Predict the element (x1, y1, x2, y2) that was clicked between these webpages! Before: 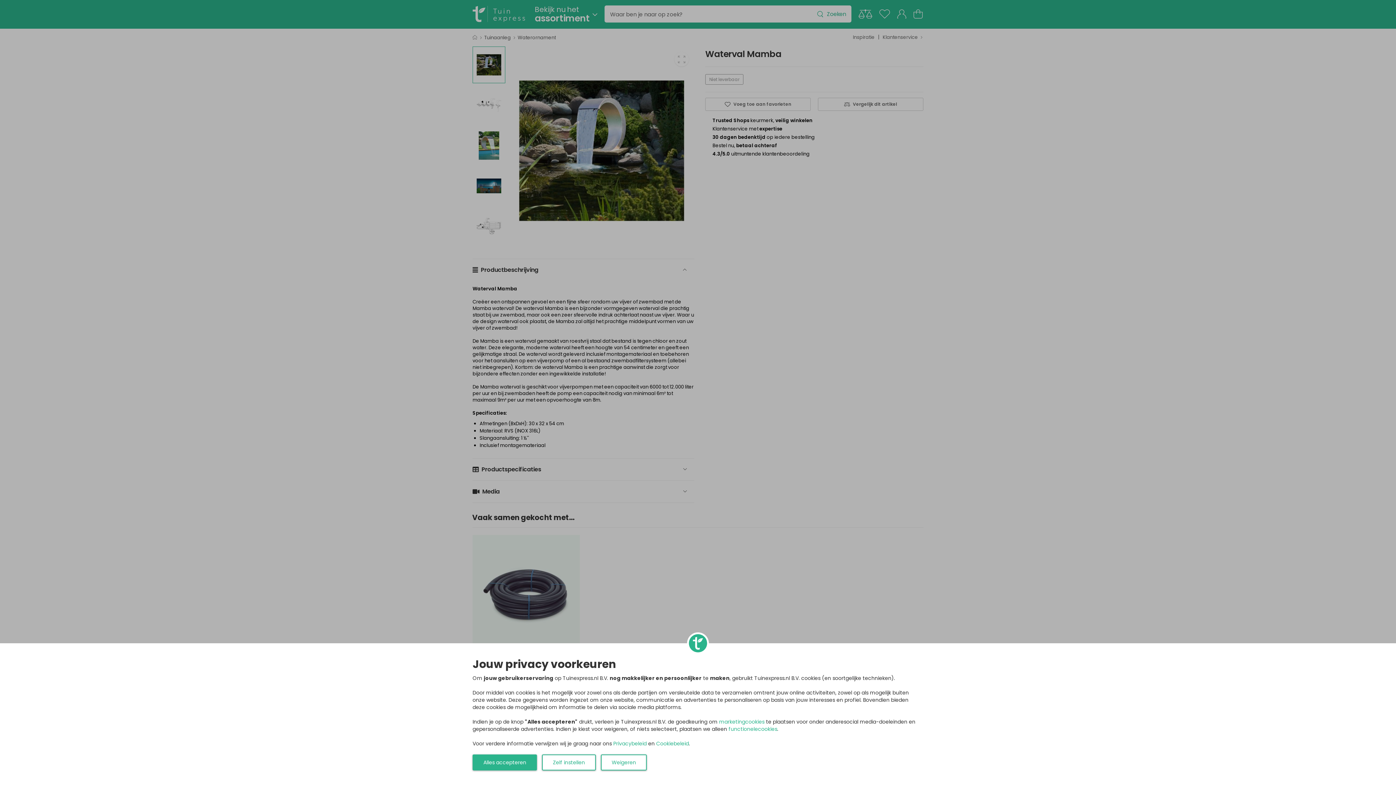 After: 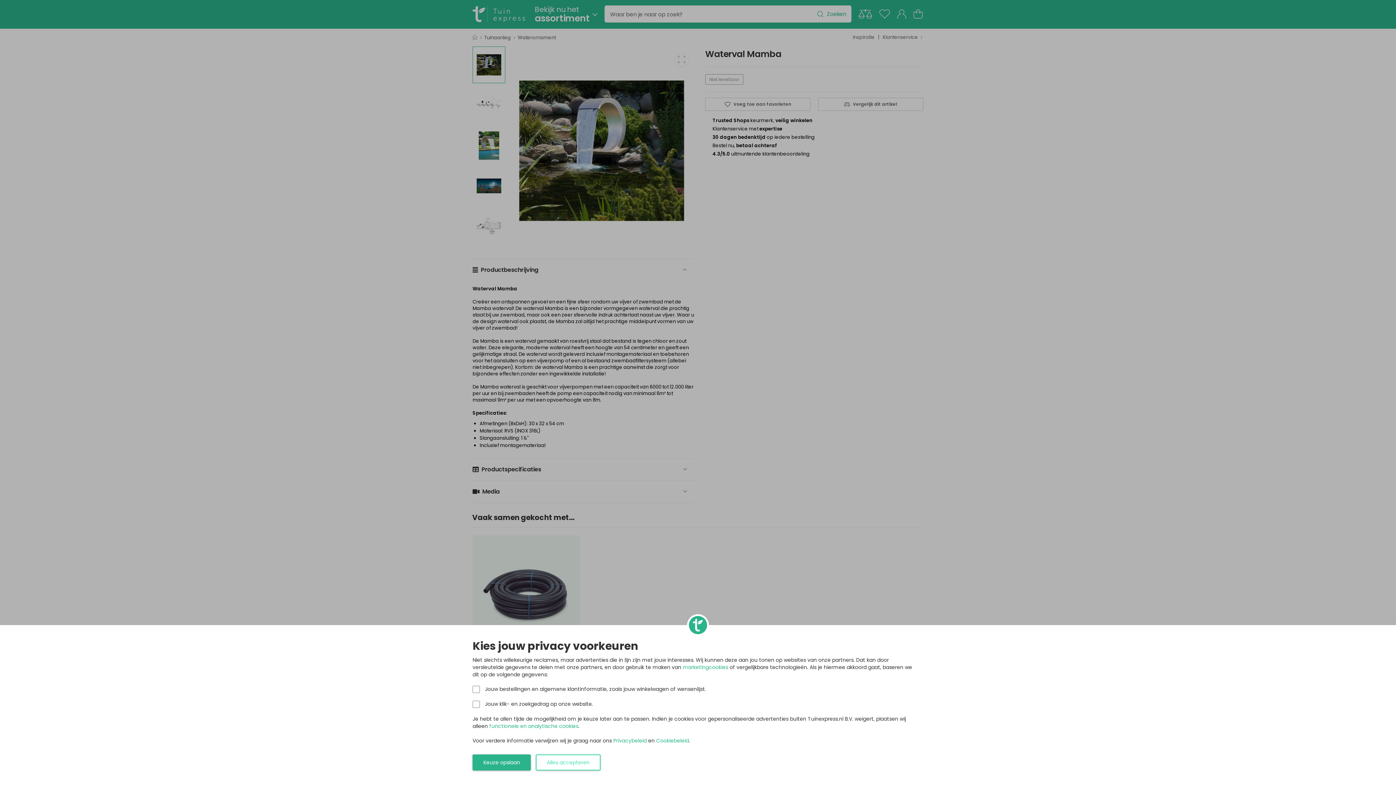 Action: label: Zelf instellen bbox: (542, 754, 595, 770)